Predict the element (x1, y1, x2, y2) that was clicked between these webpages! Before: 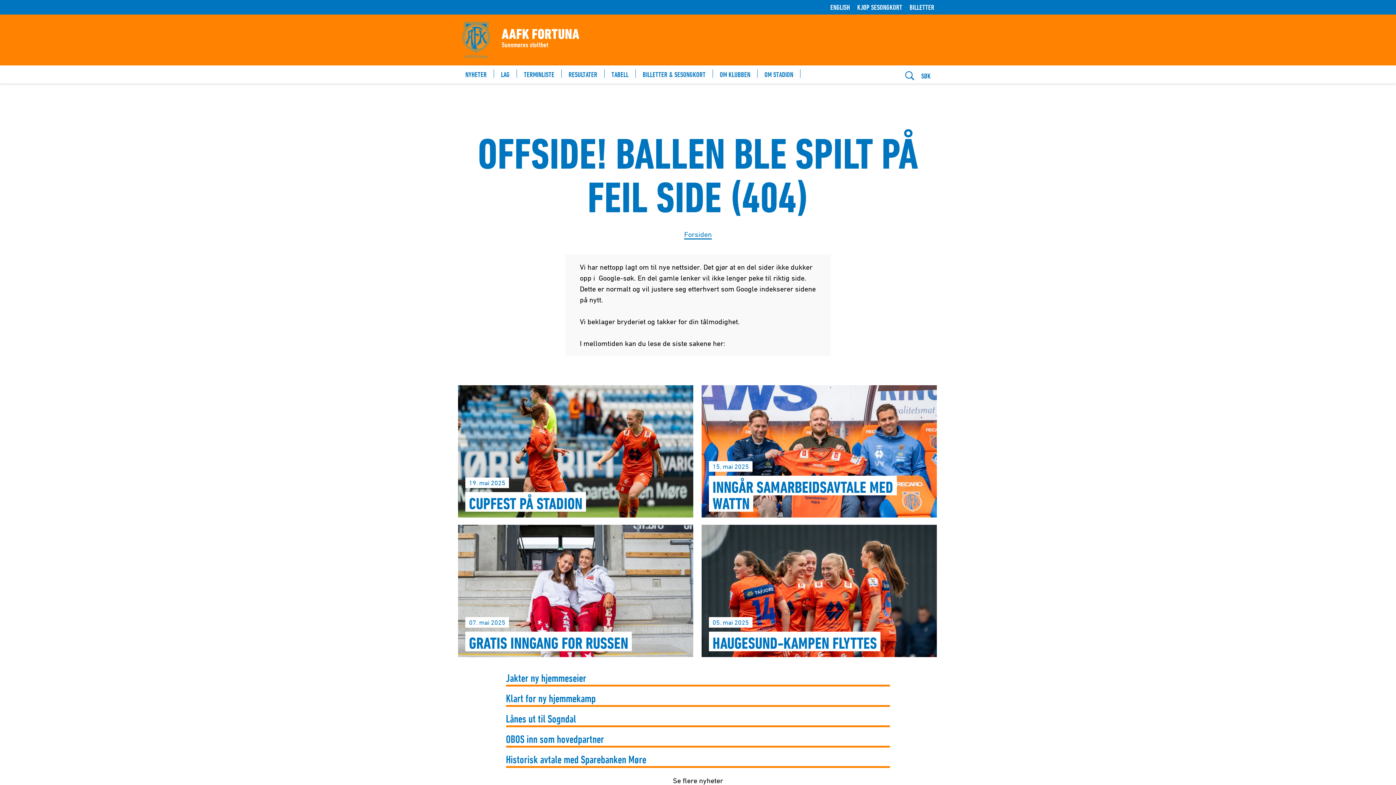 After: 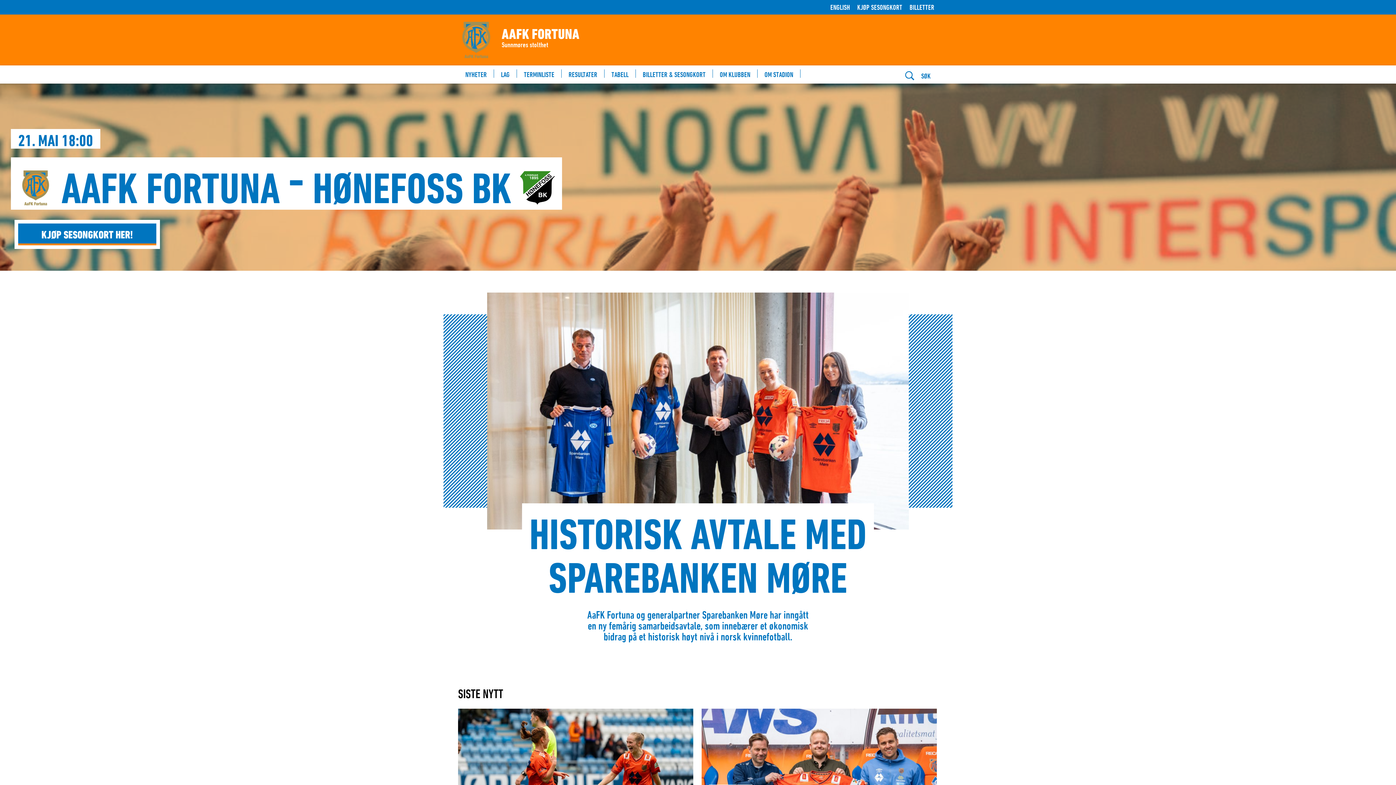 Action: label: AAFK FORTUNA
Sunnmøres stolthet bbox: (458, 21, 938, 58)